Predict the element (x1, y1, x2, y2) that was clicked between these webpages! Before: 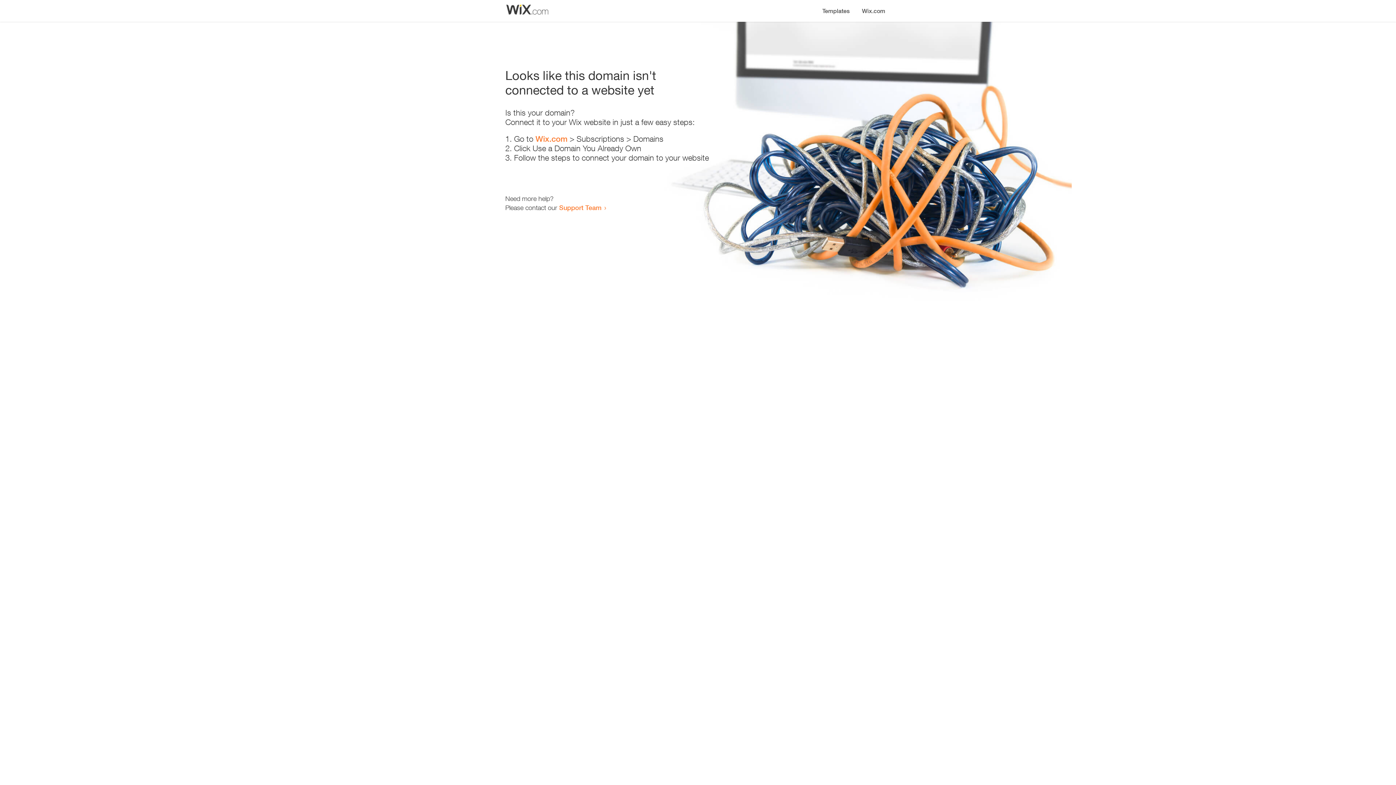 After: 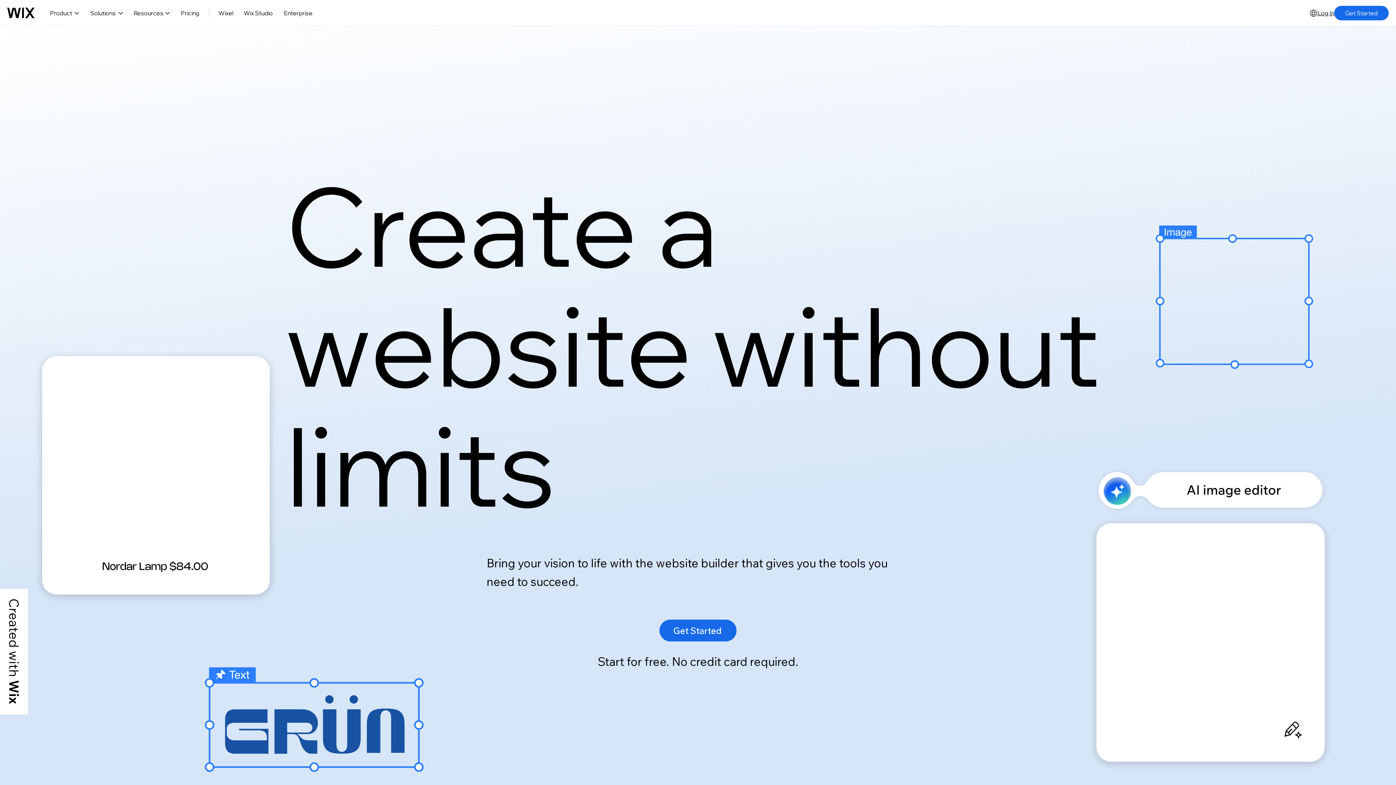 Action: bbox: (856, 0, 890, 14) label: Wix.com